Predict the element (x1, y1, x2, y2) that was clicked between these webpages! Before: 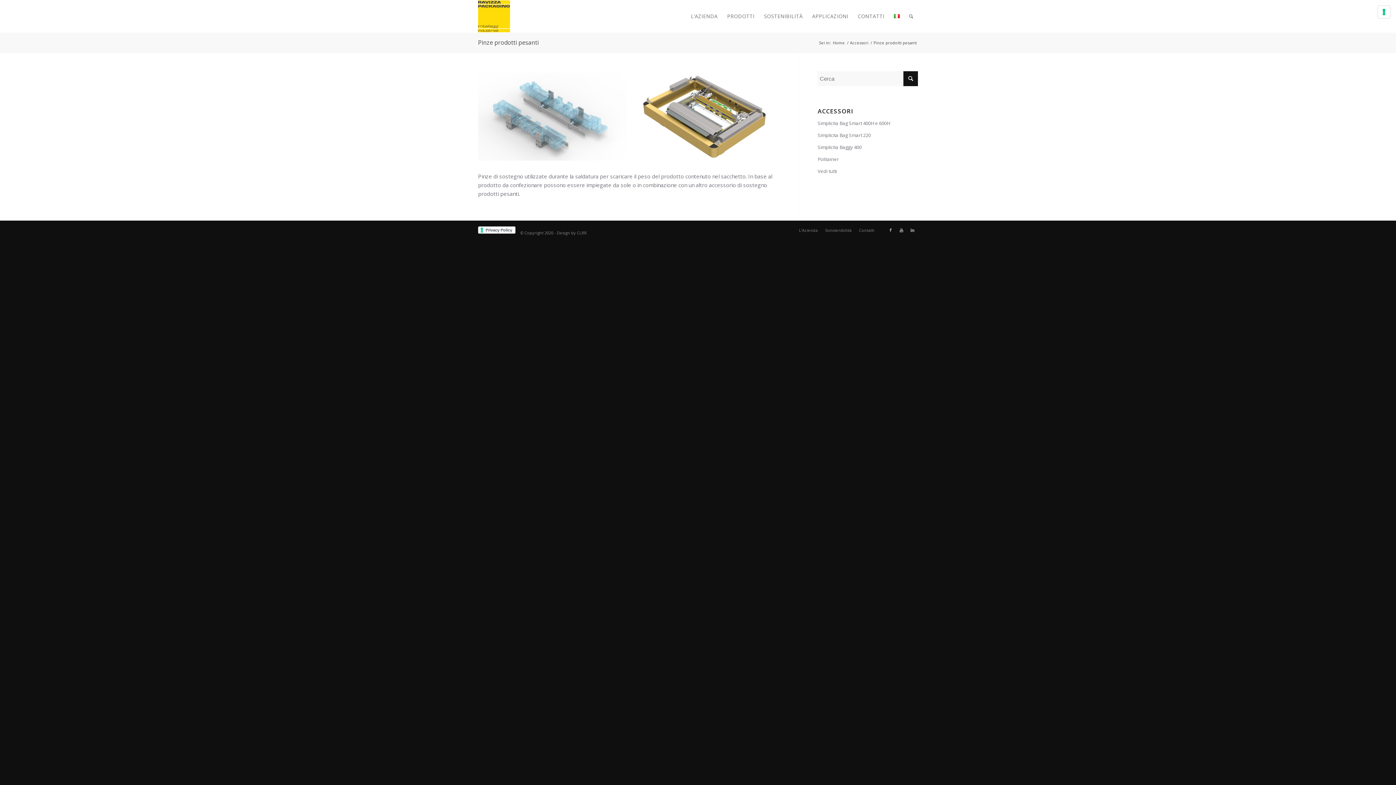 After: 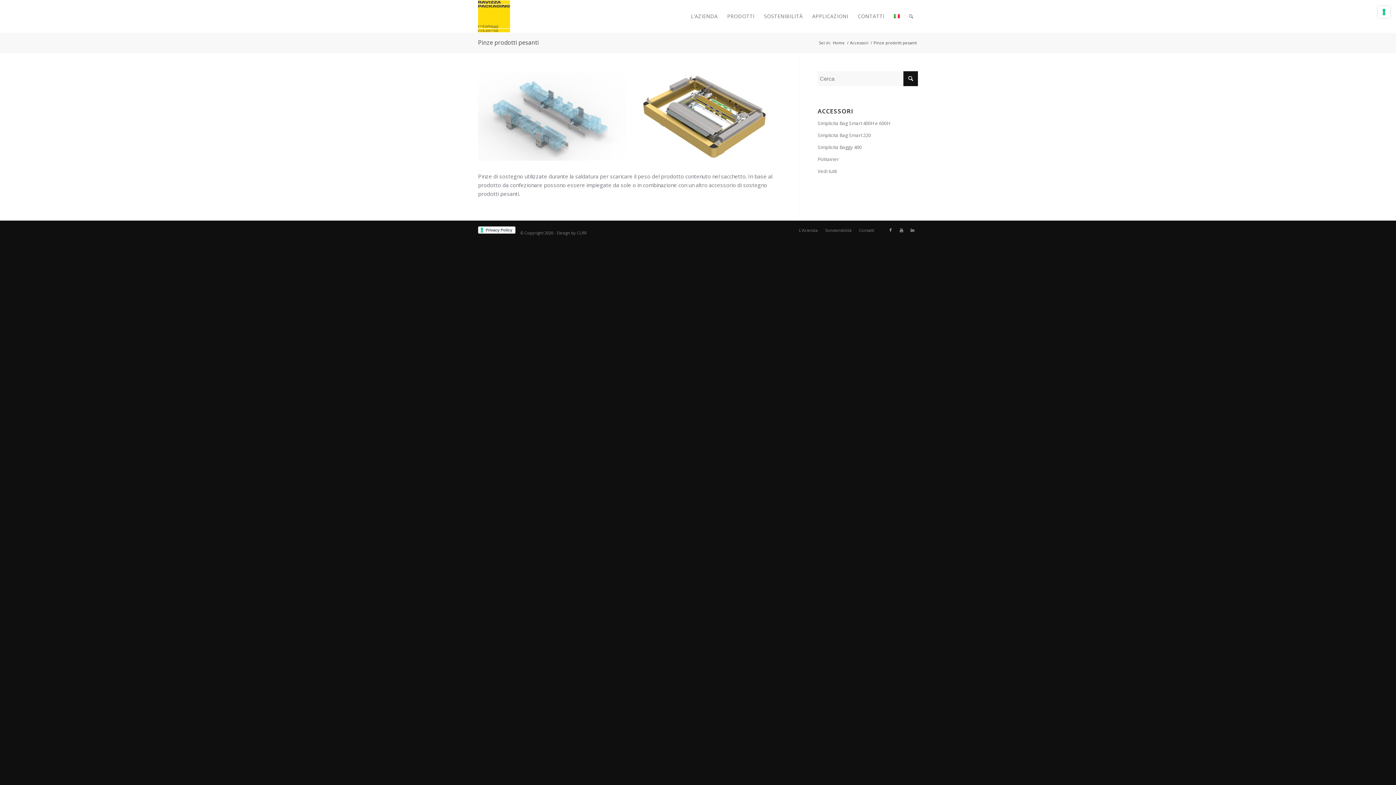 Action: label: Pinze prodotti pesanti bbox: (478, 38, 538, 46)